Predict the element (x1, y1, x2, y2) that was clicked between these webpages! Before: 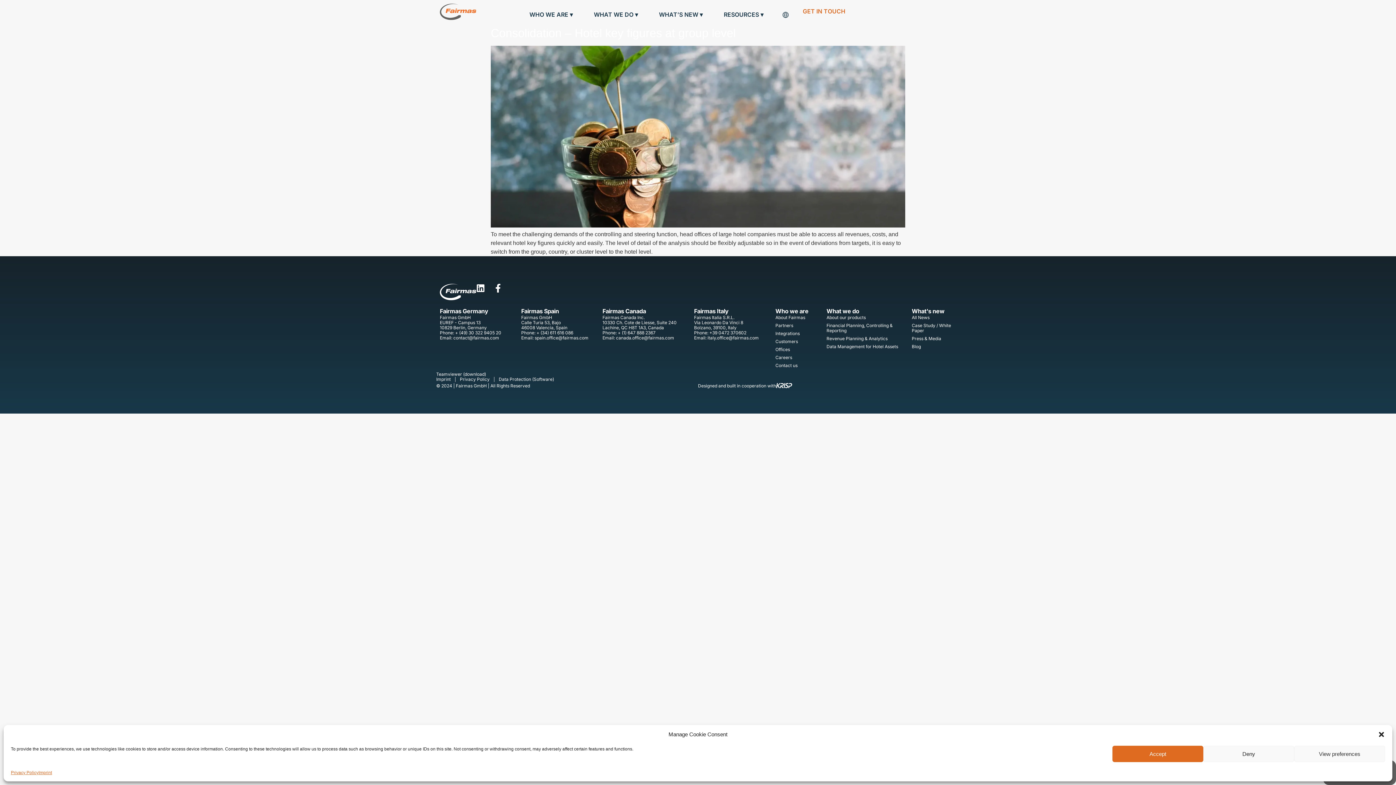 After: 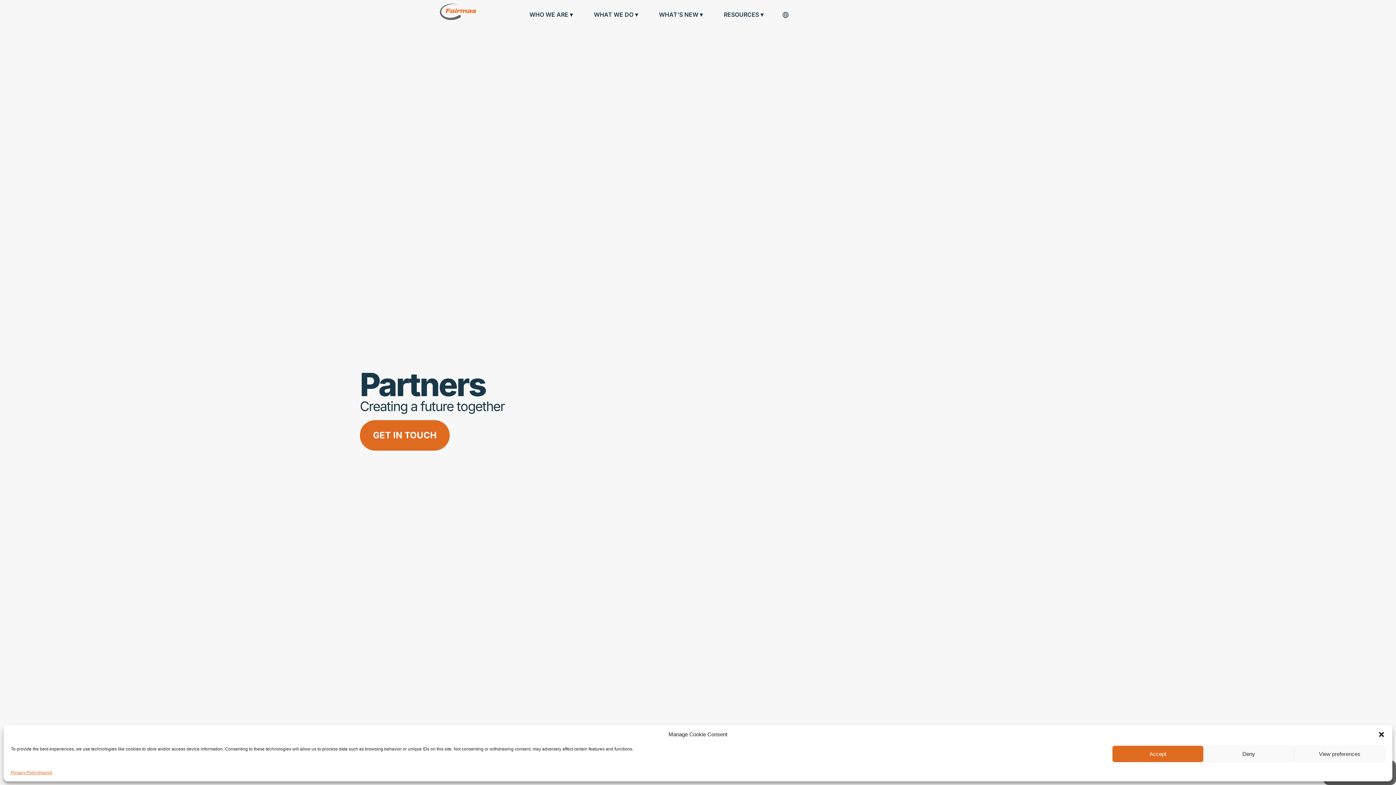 Action: bbox: (775, 323, 793, 328) label: Partners